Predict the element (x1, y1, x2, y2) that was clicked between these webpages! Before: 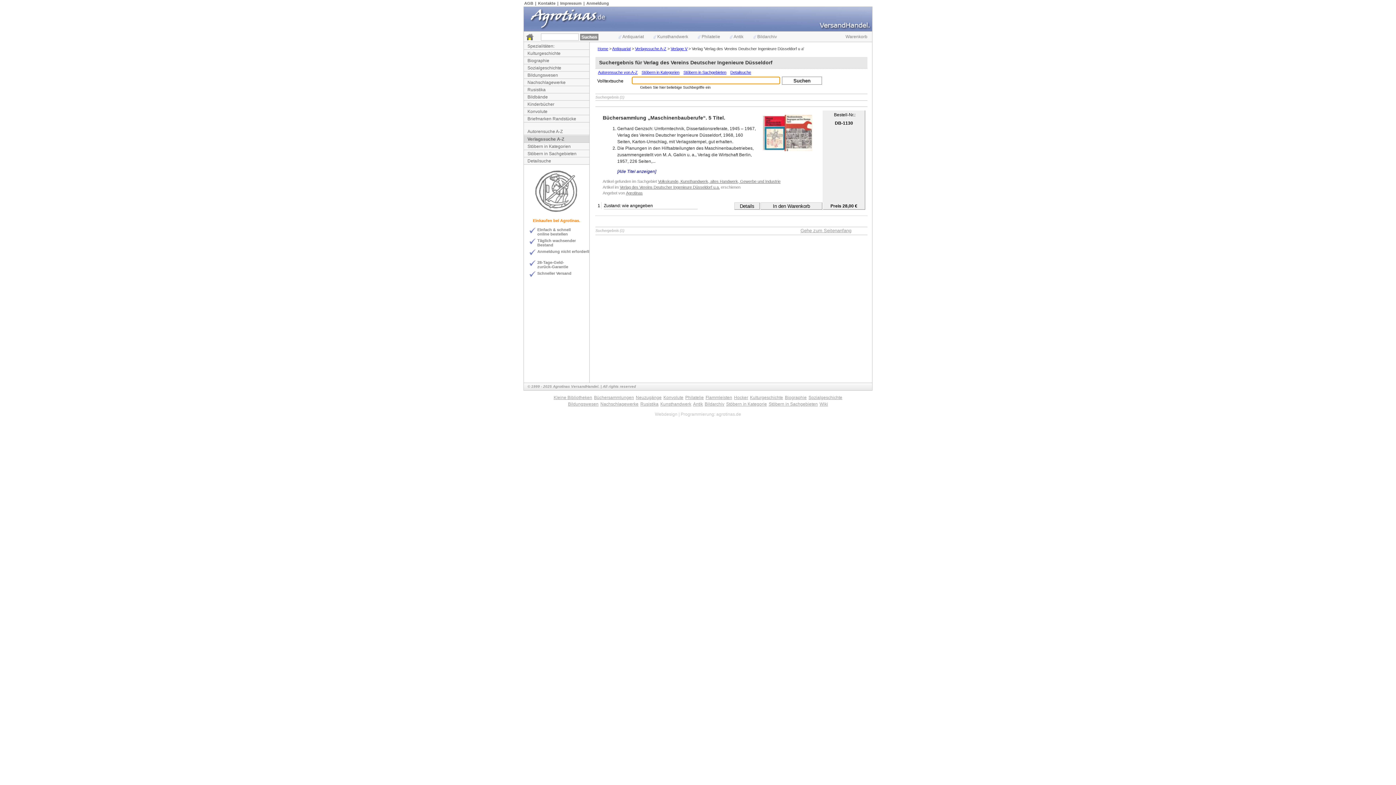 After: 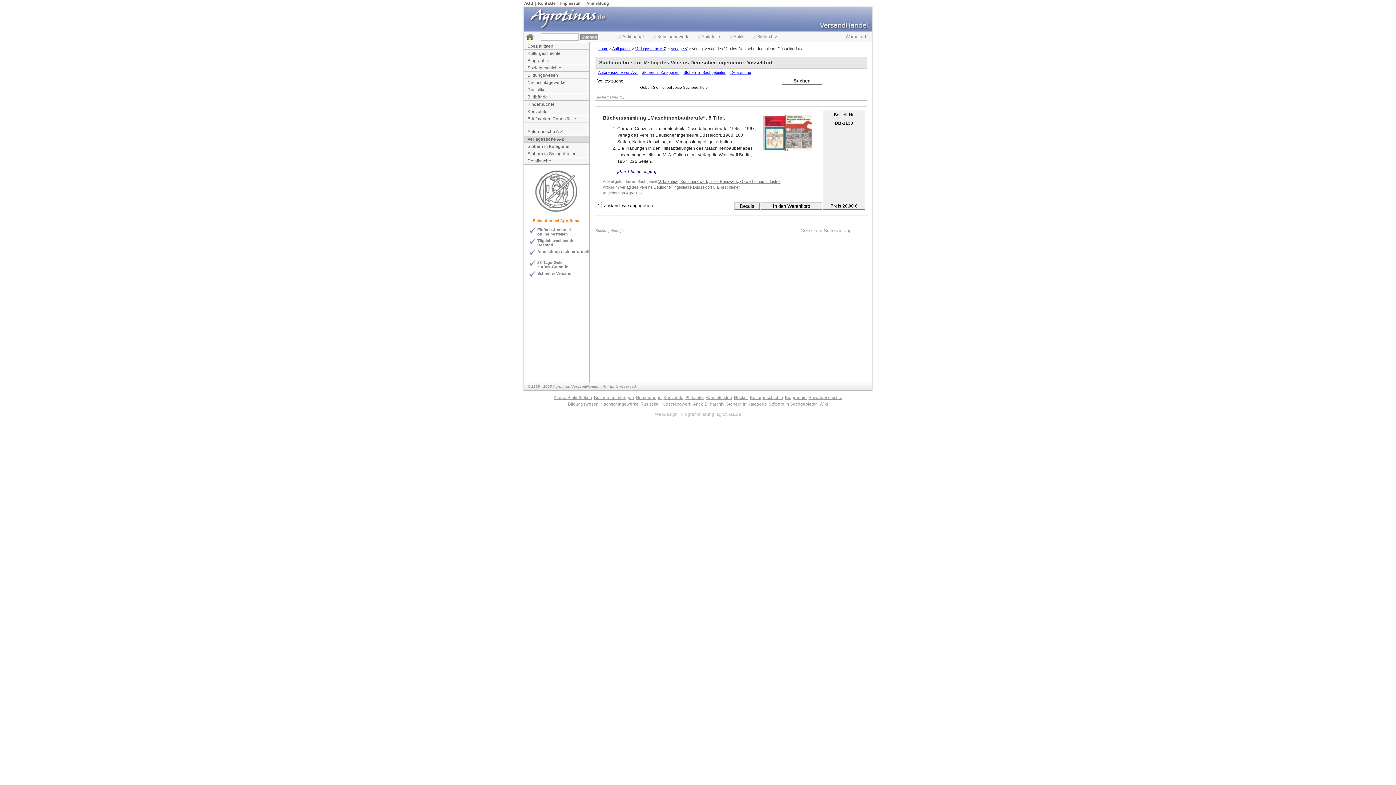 Action: bbox: (583, 0, 585, 5) label: | 